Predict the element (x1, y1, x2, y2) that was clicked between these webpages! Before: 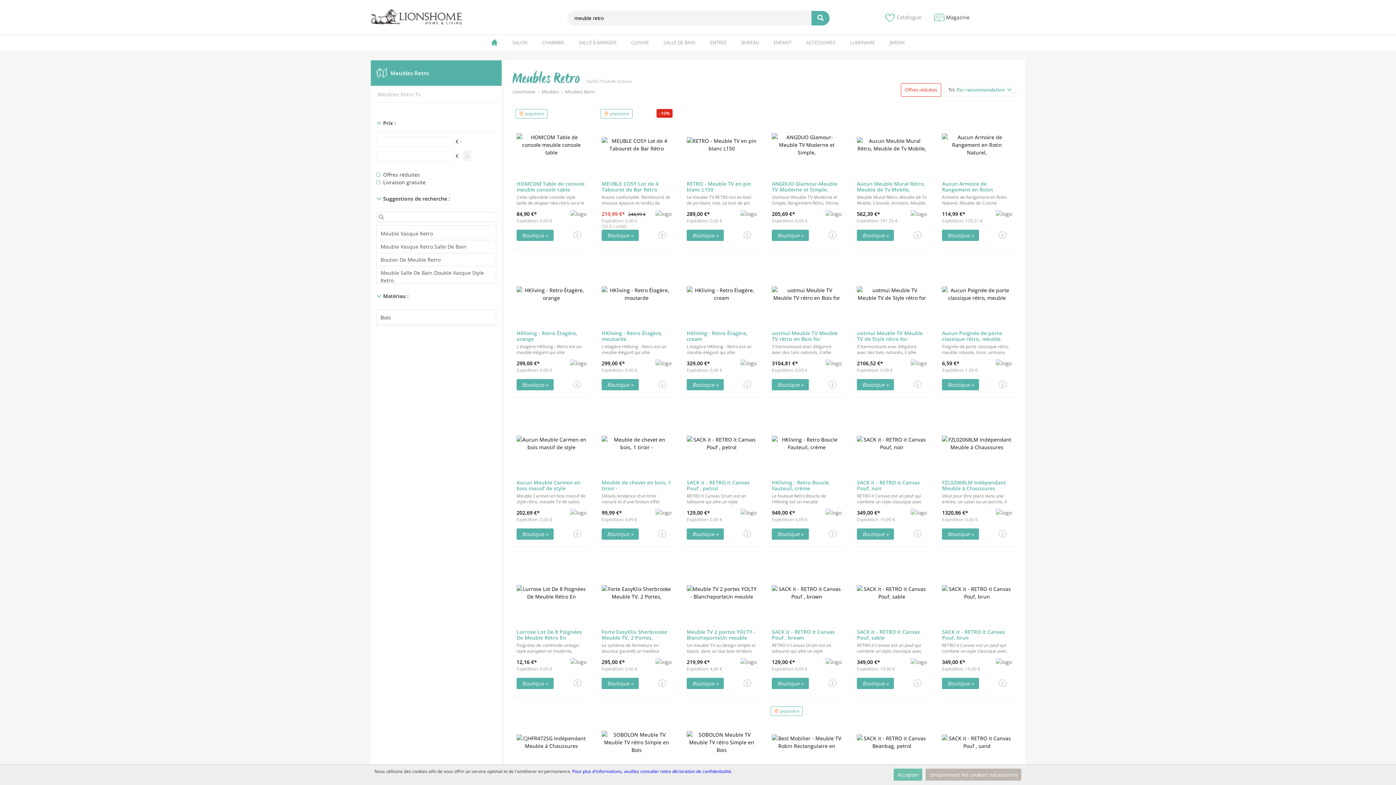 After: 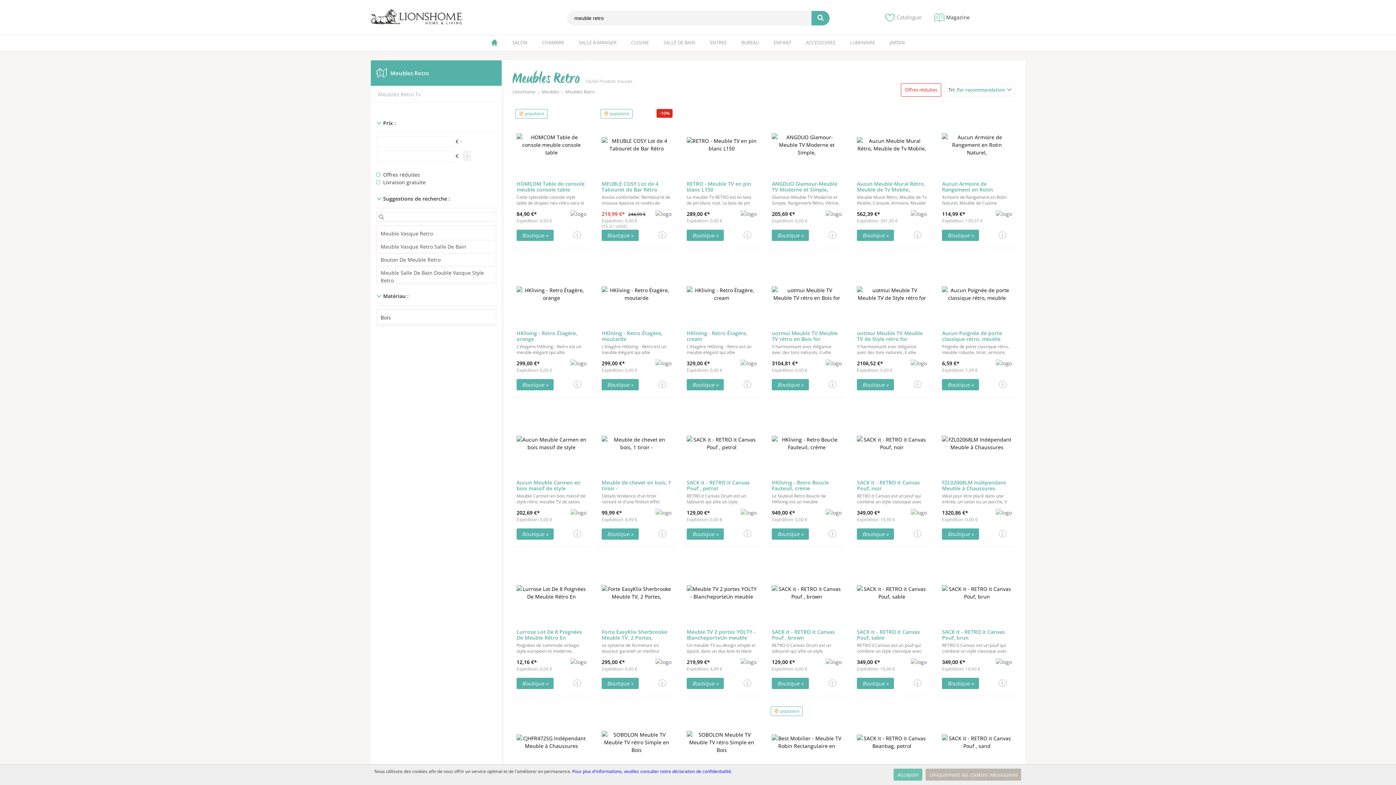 Action: bbox: (463, 150, 471, 161) label:  » 